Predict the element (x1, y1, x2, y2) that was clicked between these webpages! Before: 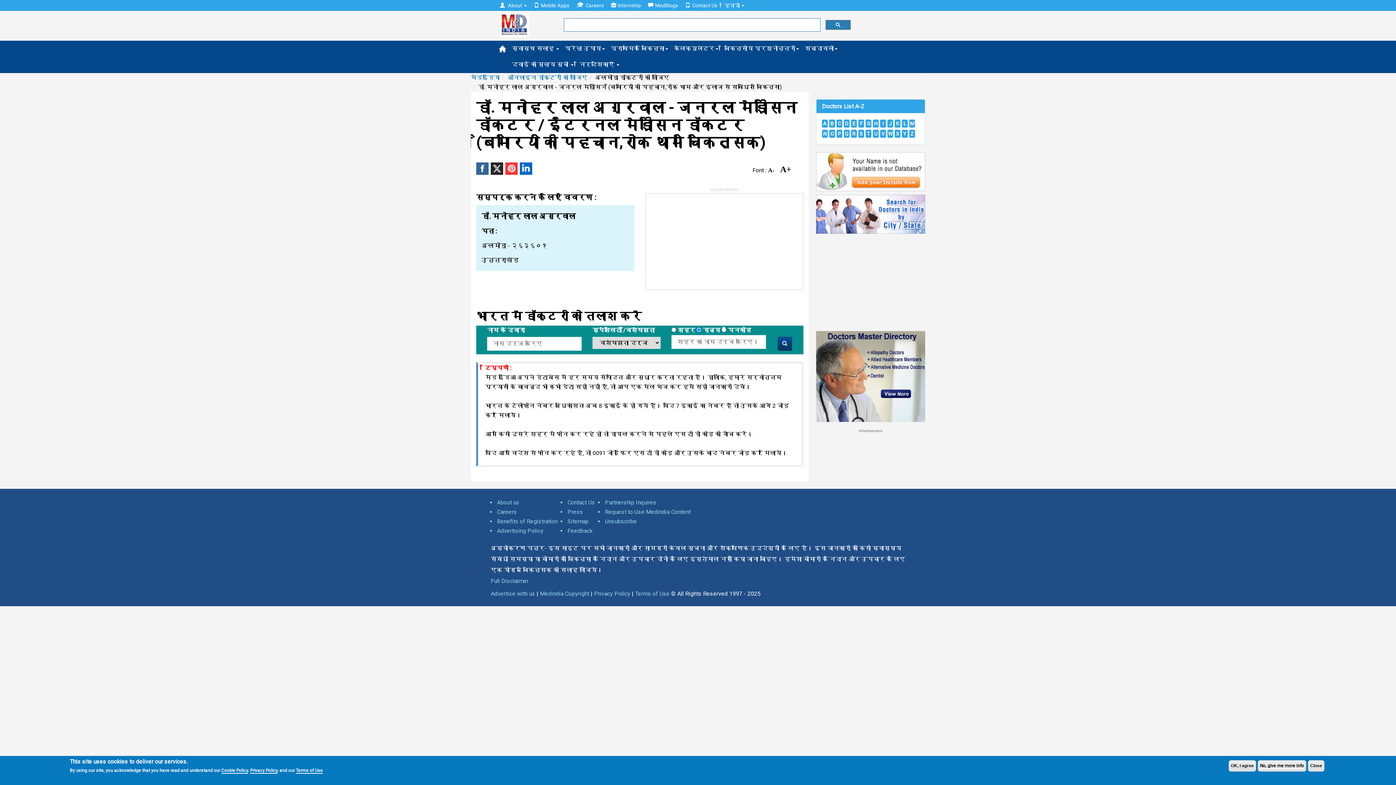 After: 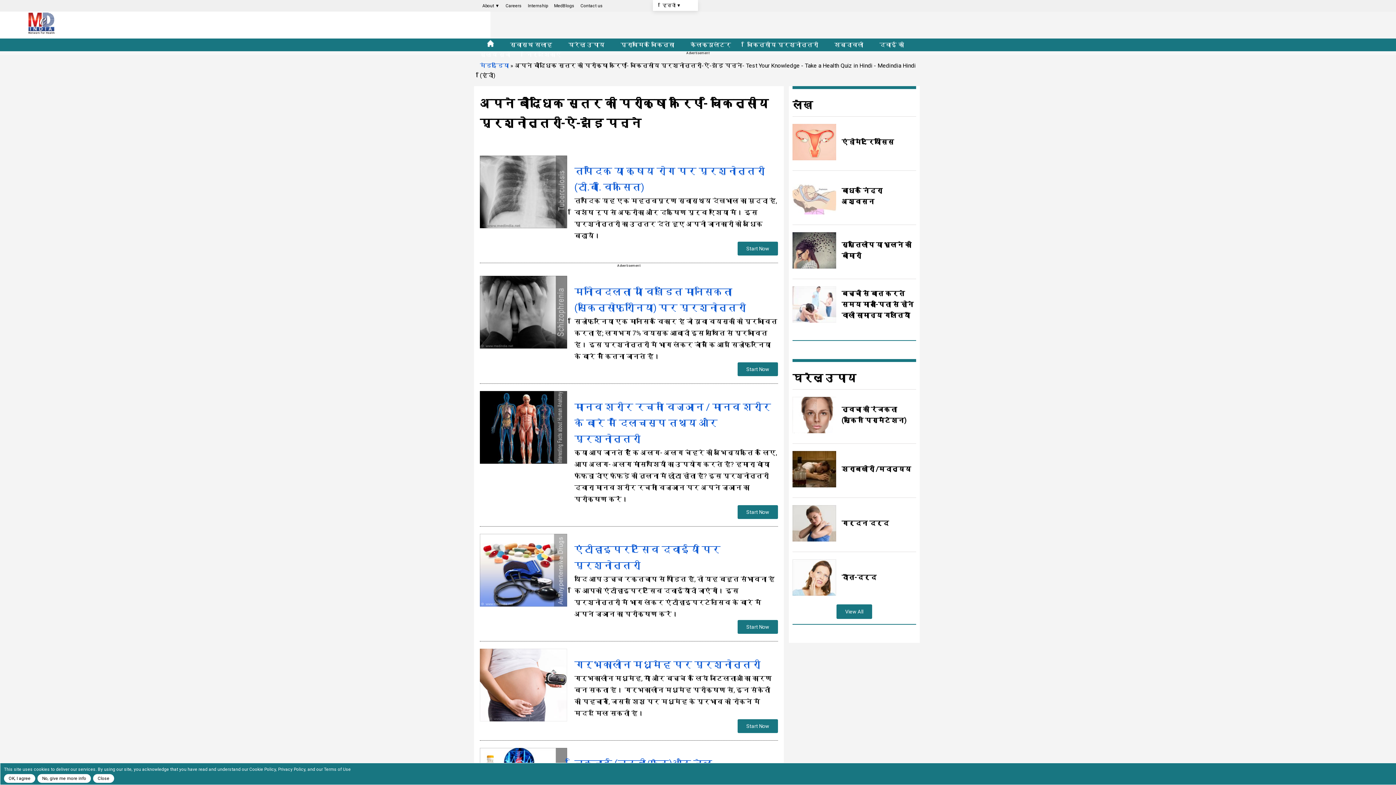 Action: label: चिकित्सीय प्रश्नोत्तरी bbox: (721, 40, 802, 56)